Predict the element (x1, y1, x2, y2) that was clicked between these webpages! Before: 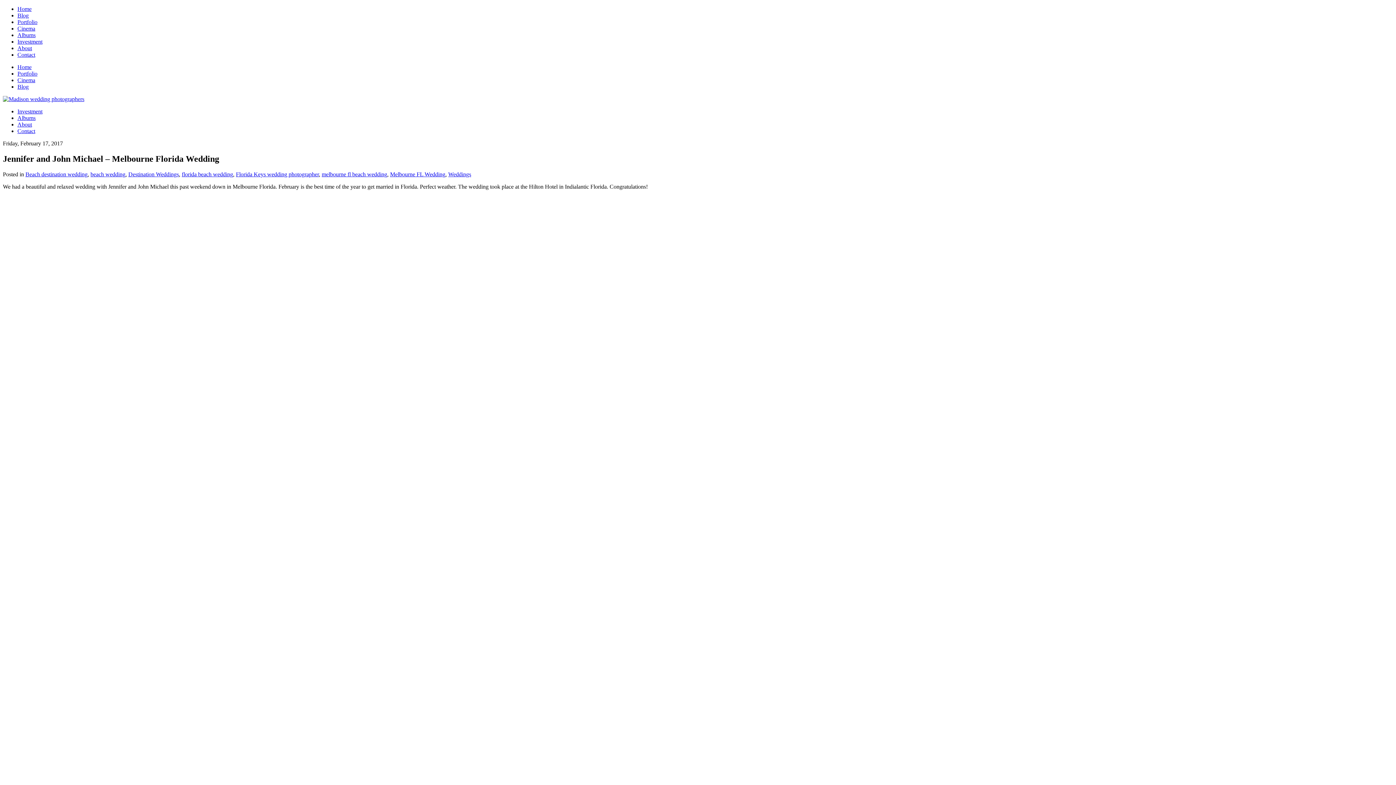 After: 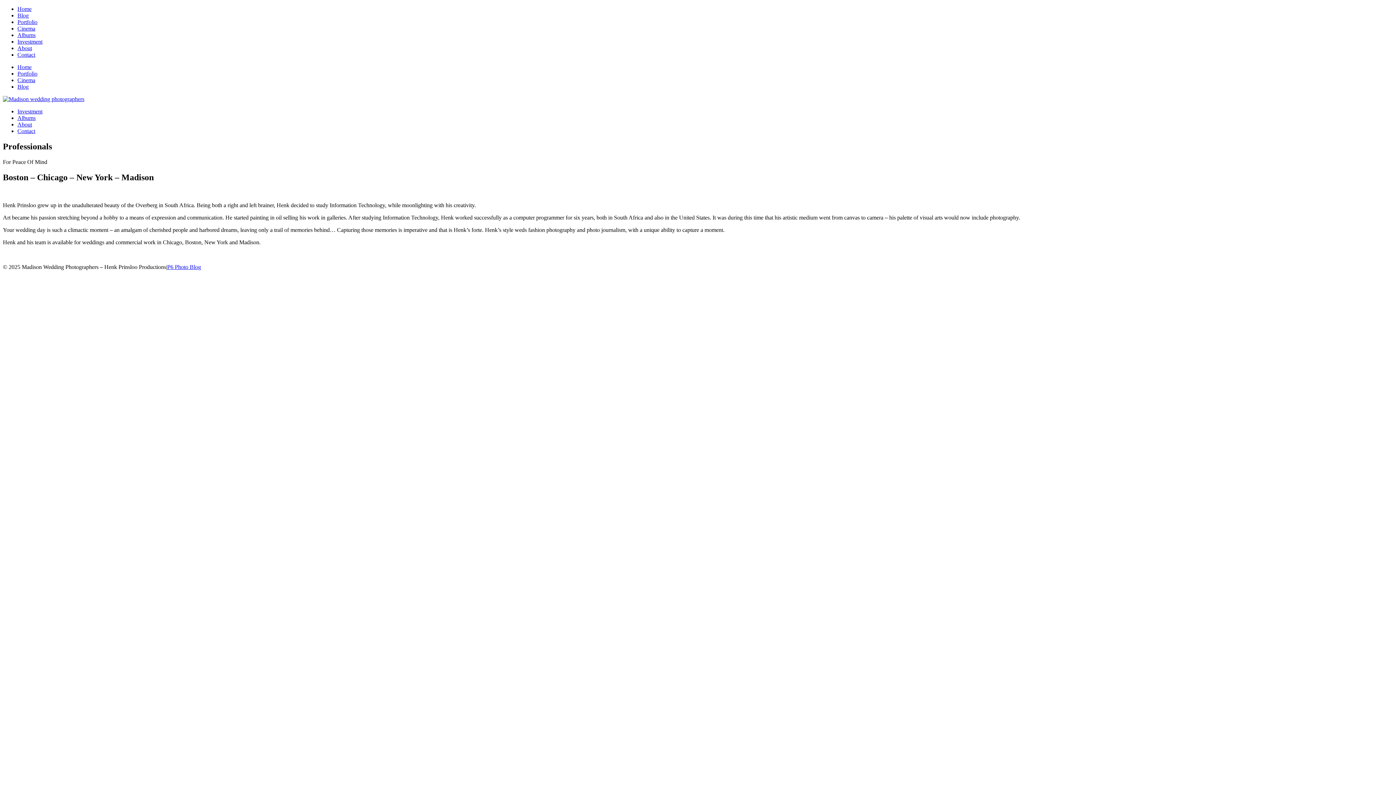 Action: bbox: (17, 121, 32, 127) label: About